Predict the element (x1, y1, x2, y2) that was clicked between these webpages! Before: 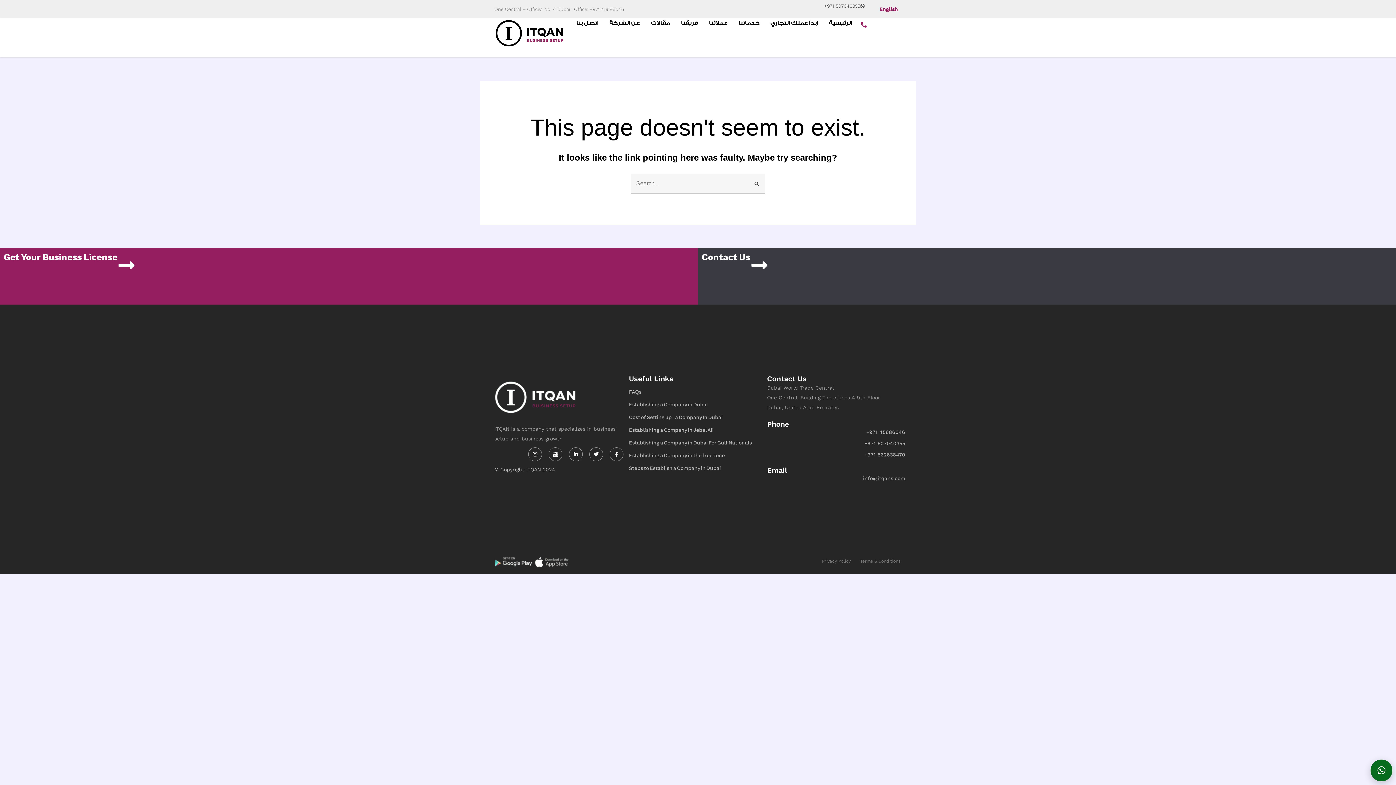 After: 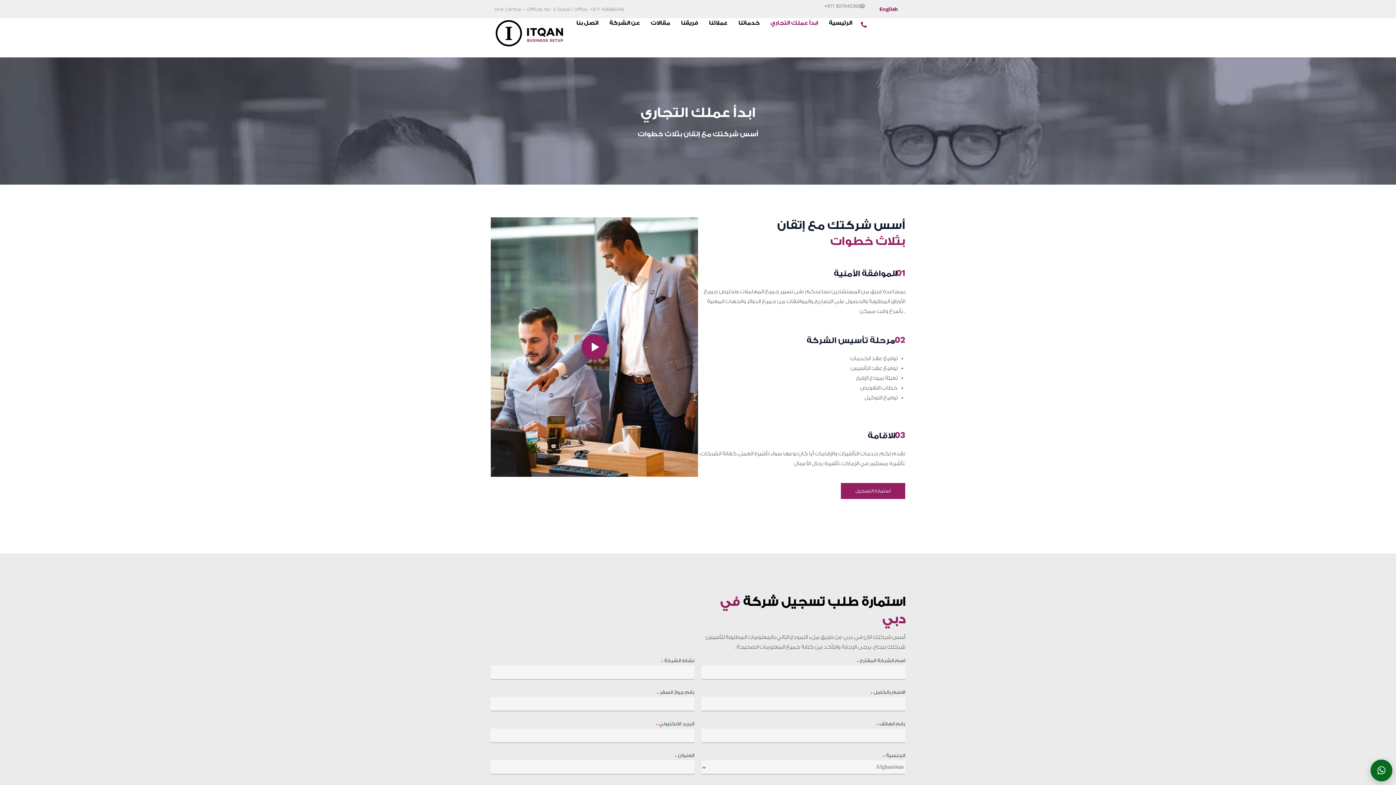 Action: label: ابدأ عملك التجاري bbox: (770, 18, 818, 28)